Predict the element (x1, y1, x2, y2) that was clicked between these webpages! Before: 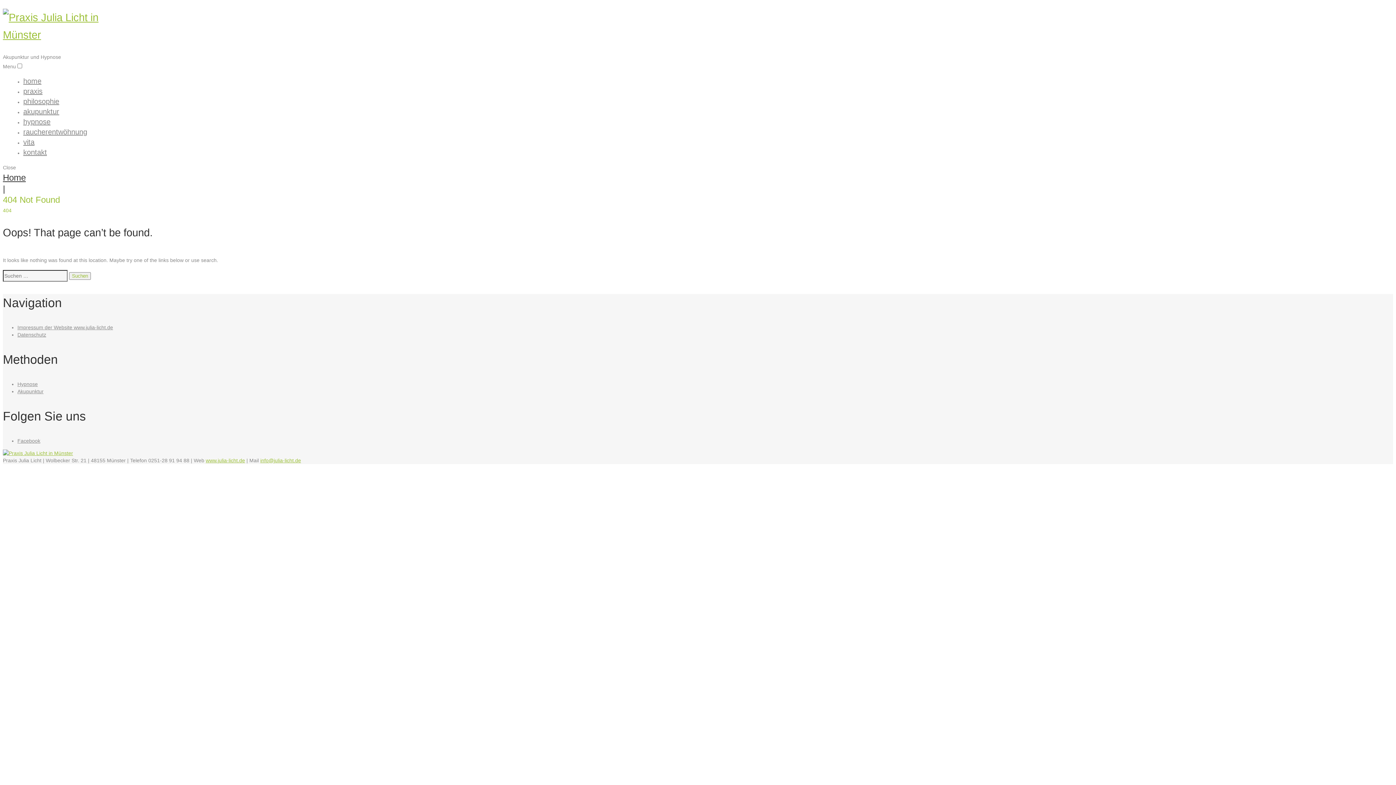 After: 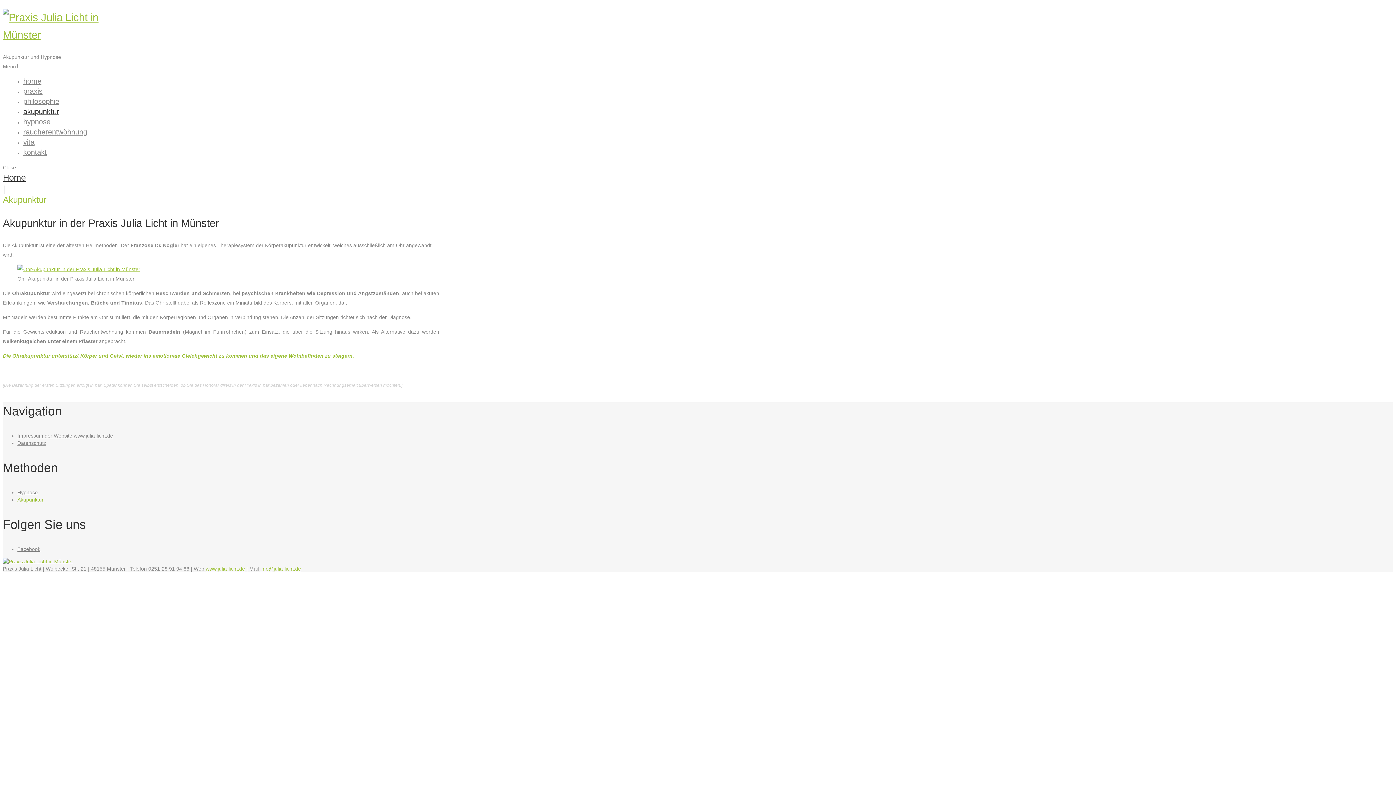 Action: label: Akupunktur bbox: (17, 388, 43, 394)